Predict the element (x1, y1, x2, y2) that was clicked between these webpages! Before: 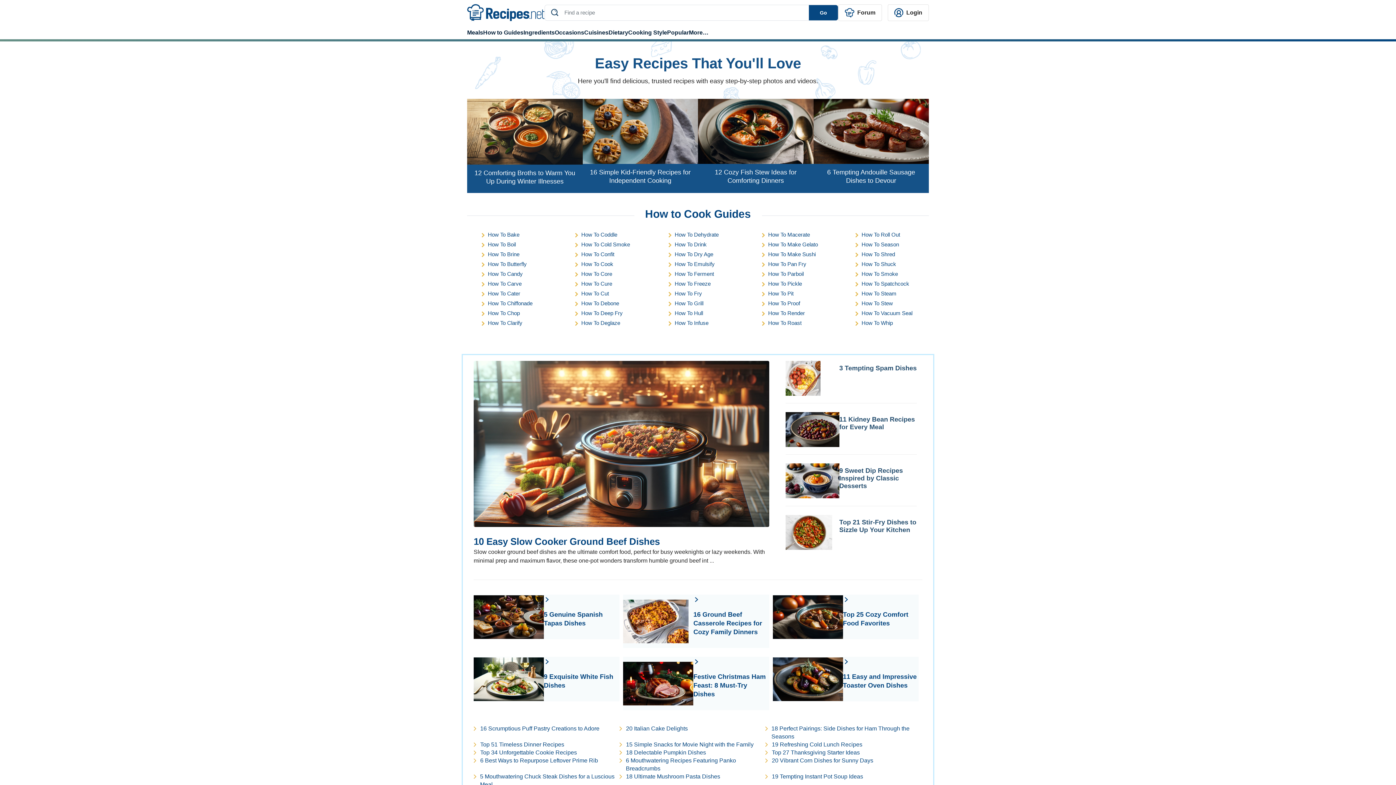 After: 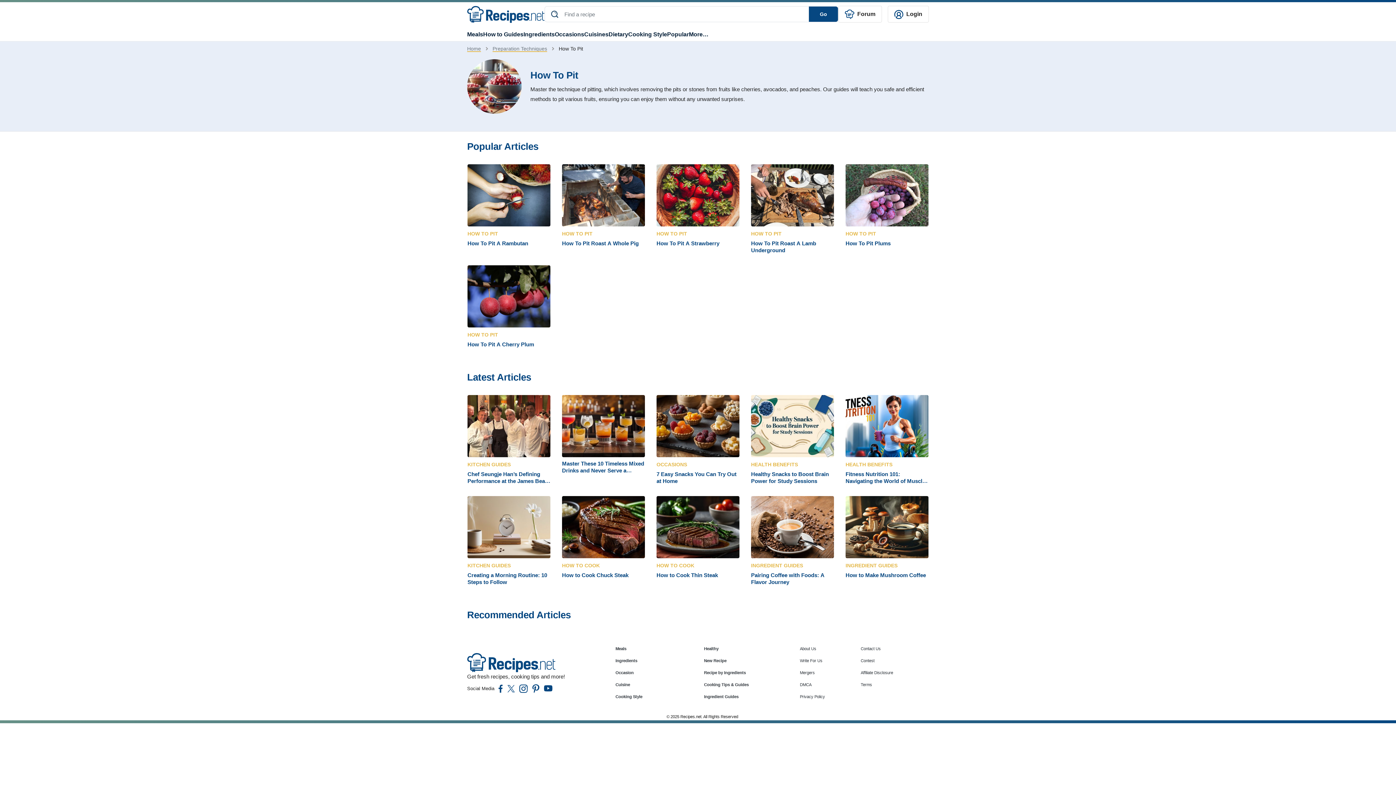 Action: bbox: (768, 290, 793, 296) label: How To Pit